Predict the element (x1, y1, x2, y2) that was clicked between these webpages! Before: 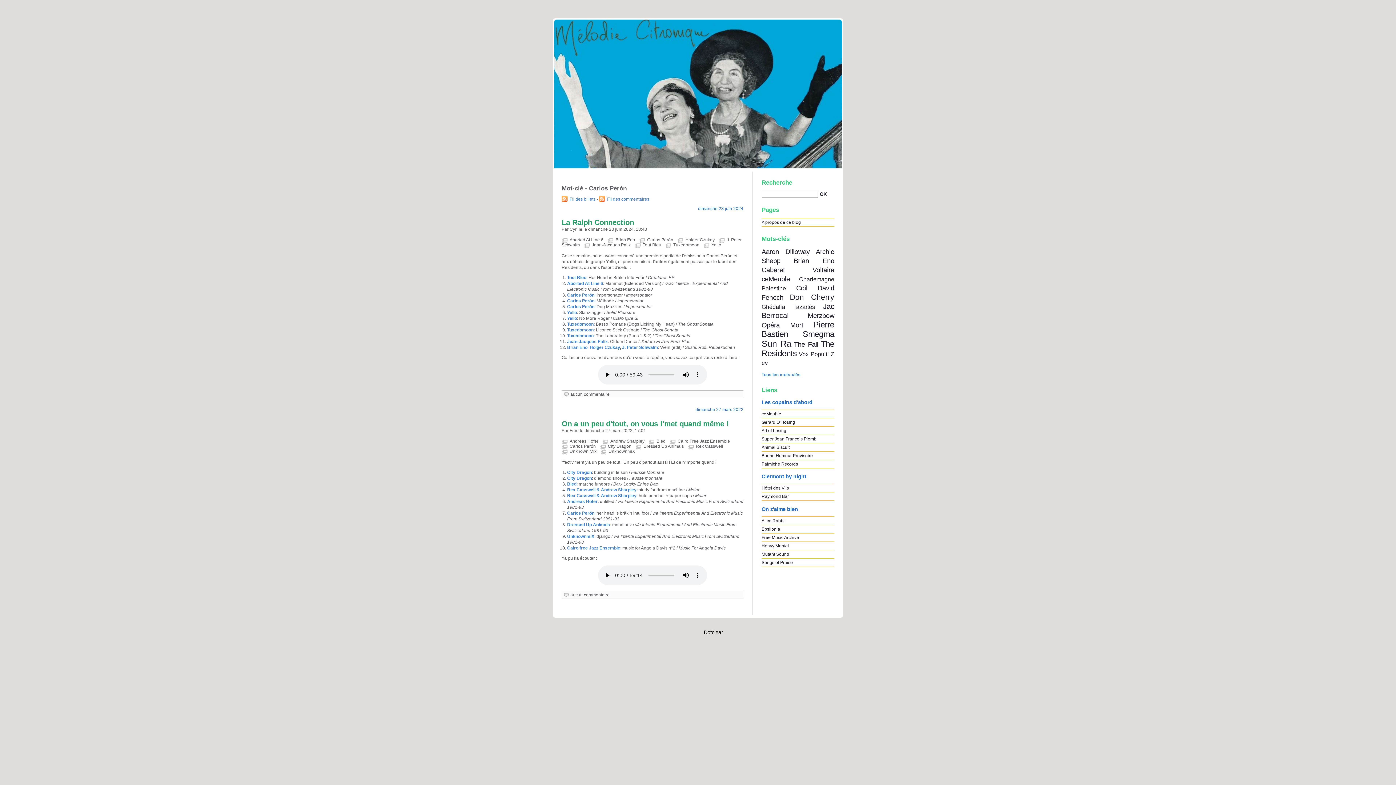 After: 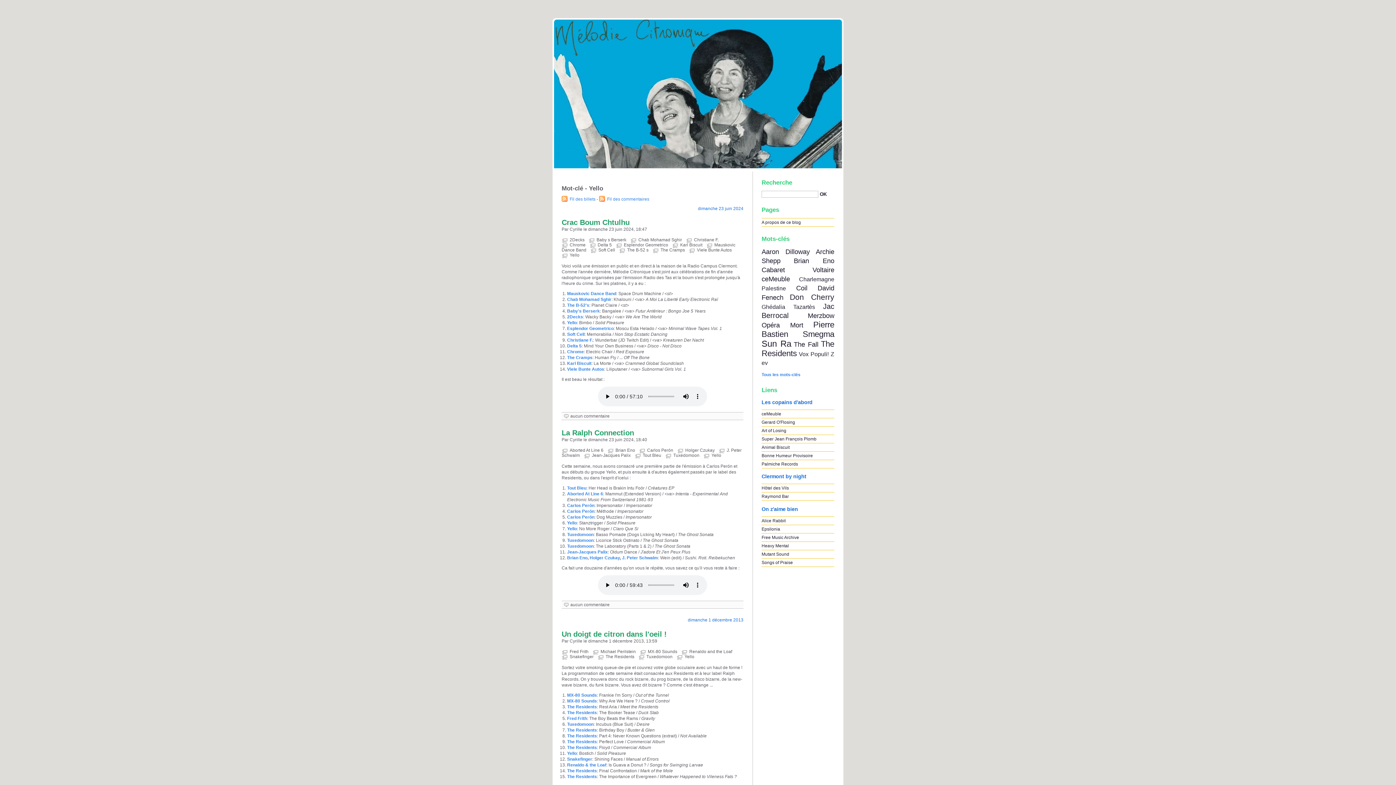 Action: label: Yello bbox: (711, 242, 721, 247)